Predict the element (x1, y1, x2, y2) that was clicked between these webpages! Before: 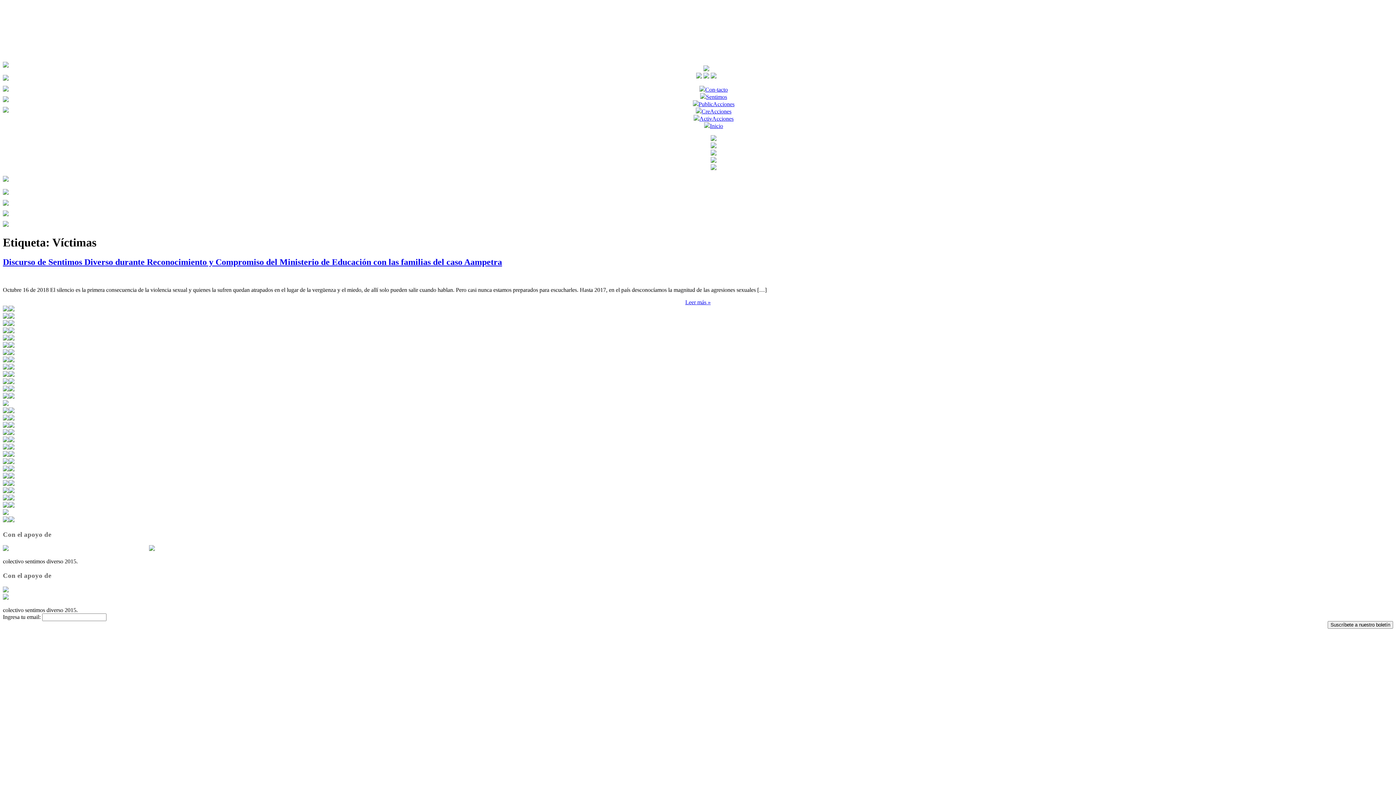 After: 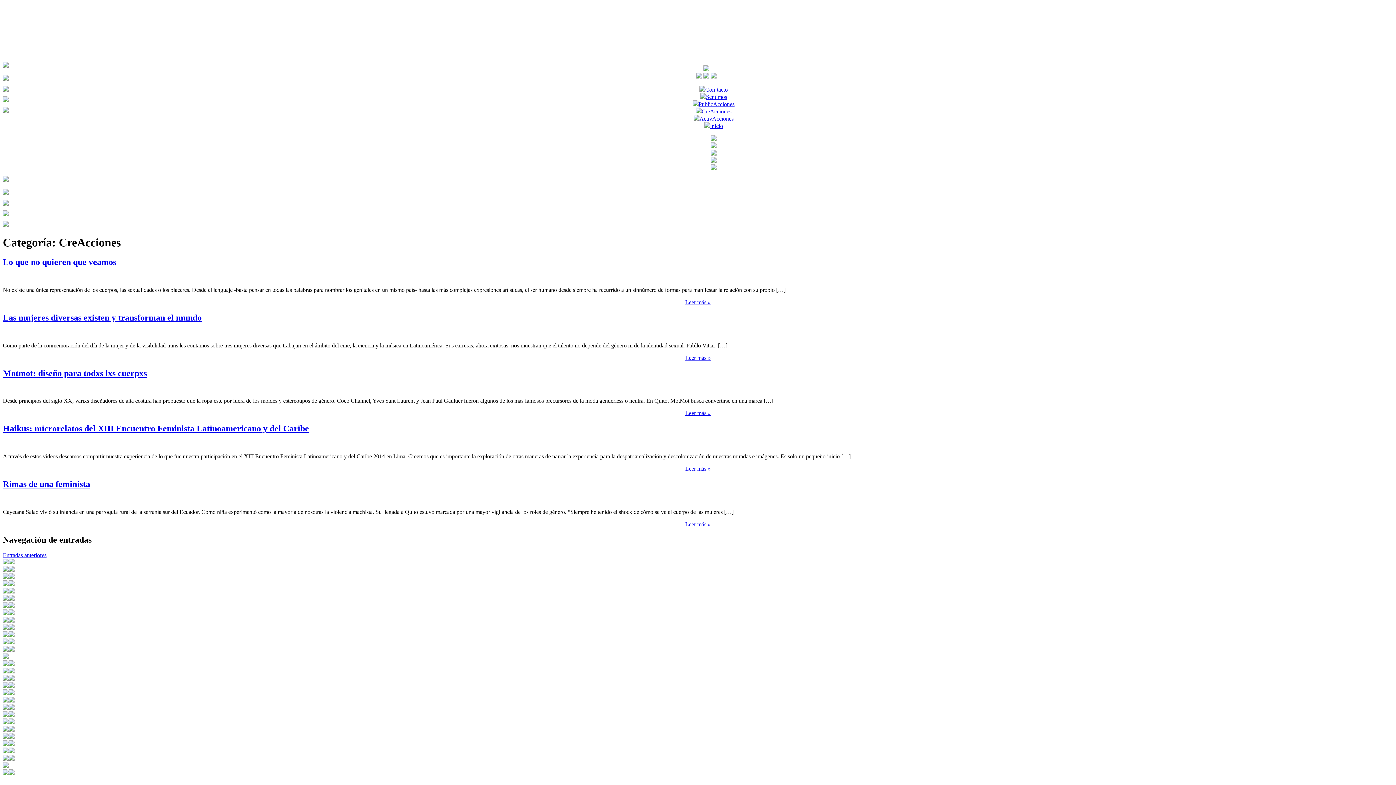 Action: bbox: (2, 473, 8, 479)